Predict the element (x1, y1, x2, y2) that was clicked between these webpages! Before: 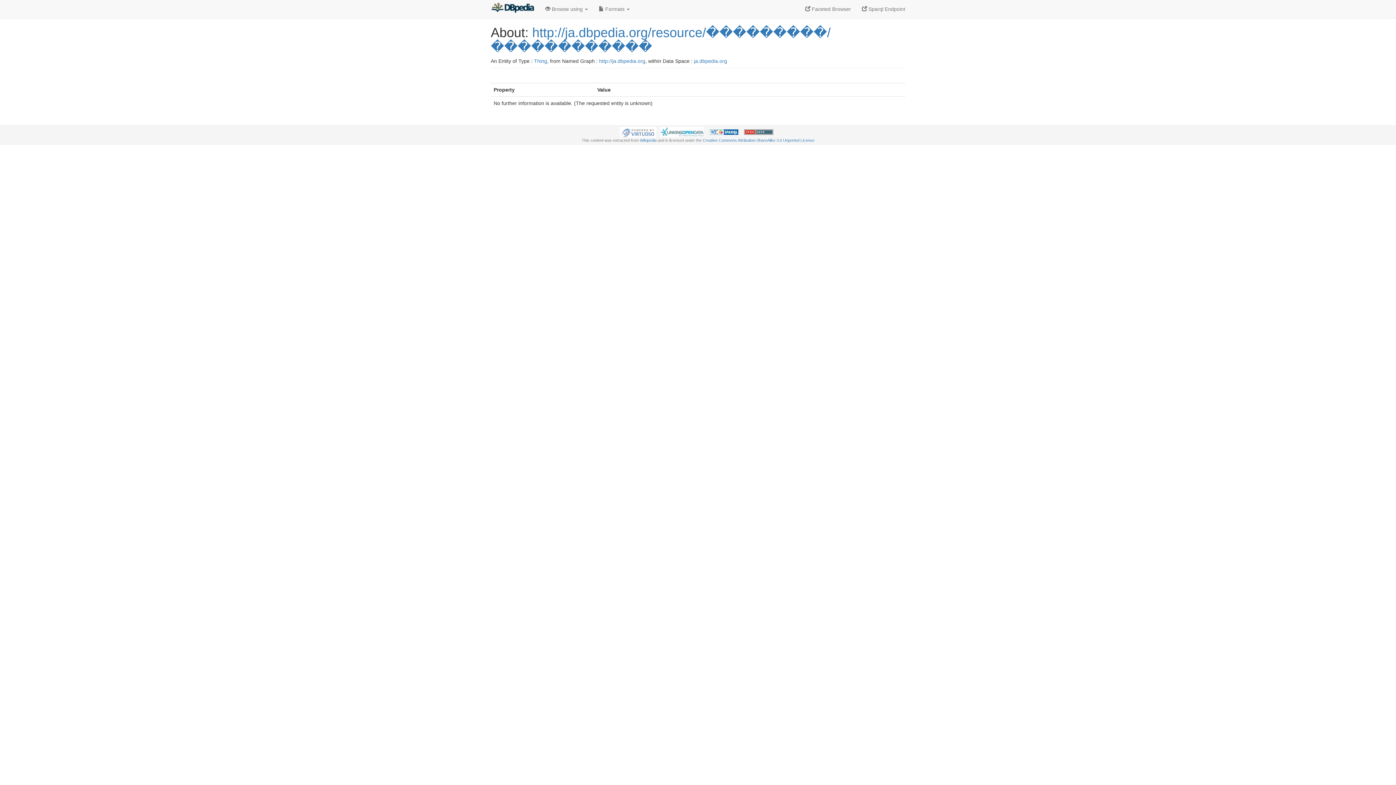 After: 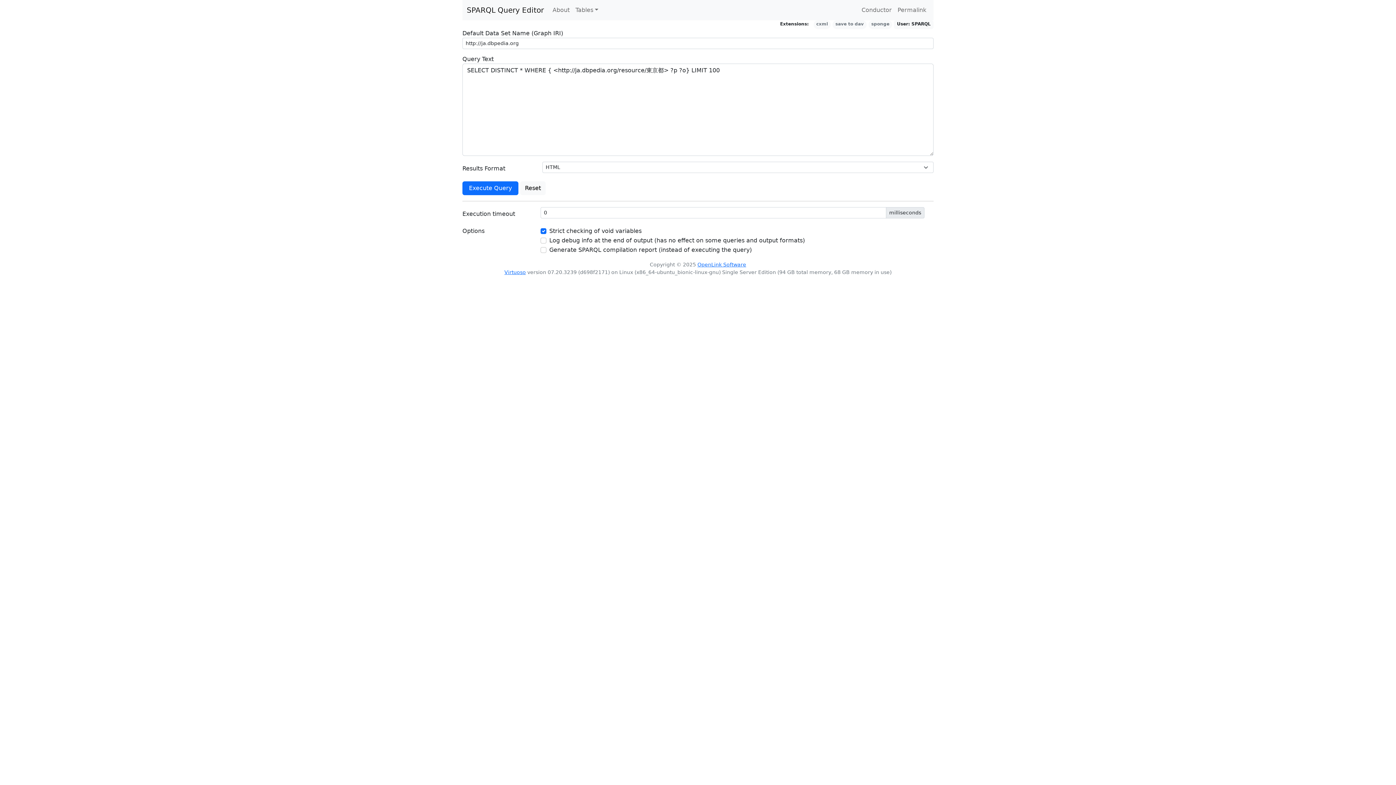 Action: bbox: (709, 129, 738, 134)